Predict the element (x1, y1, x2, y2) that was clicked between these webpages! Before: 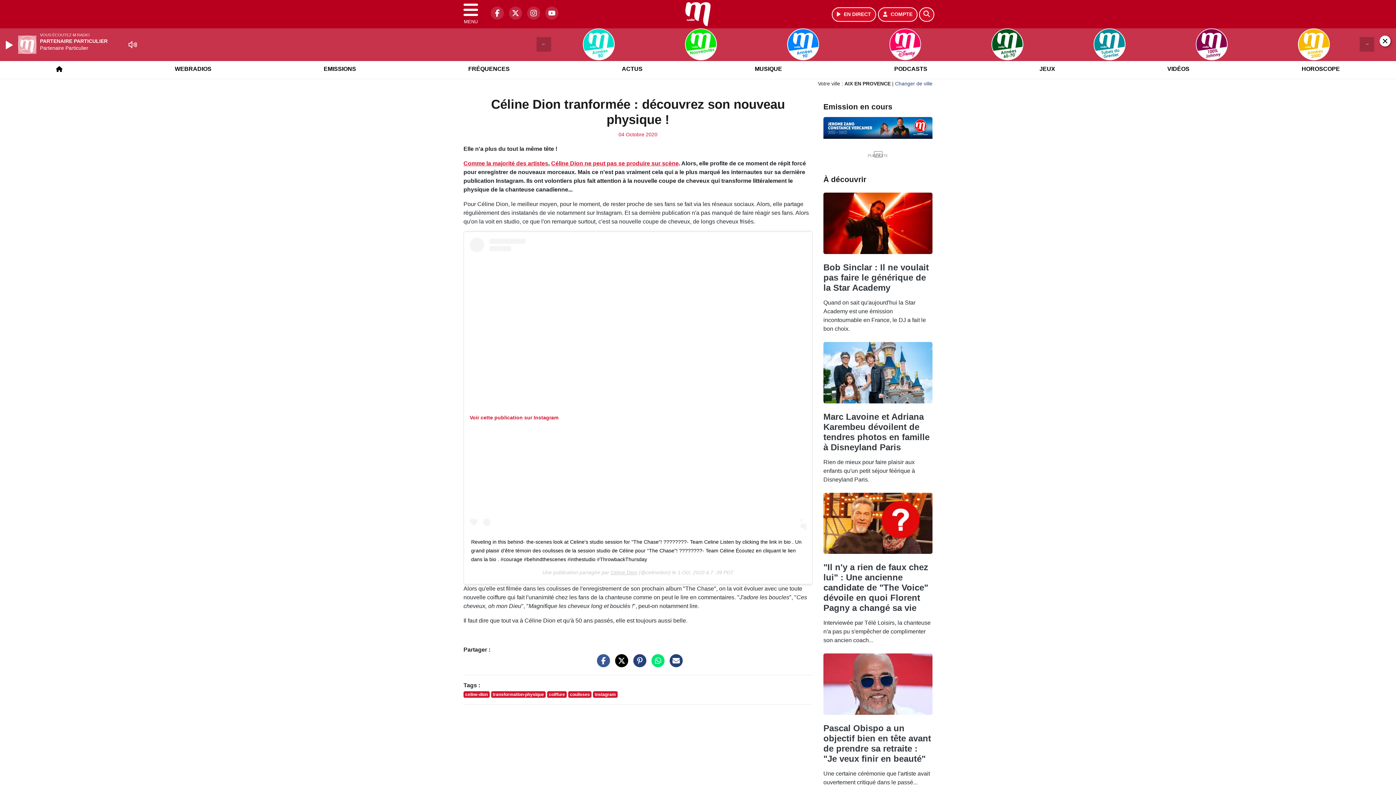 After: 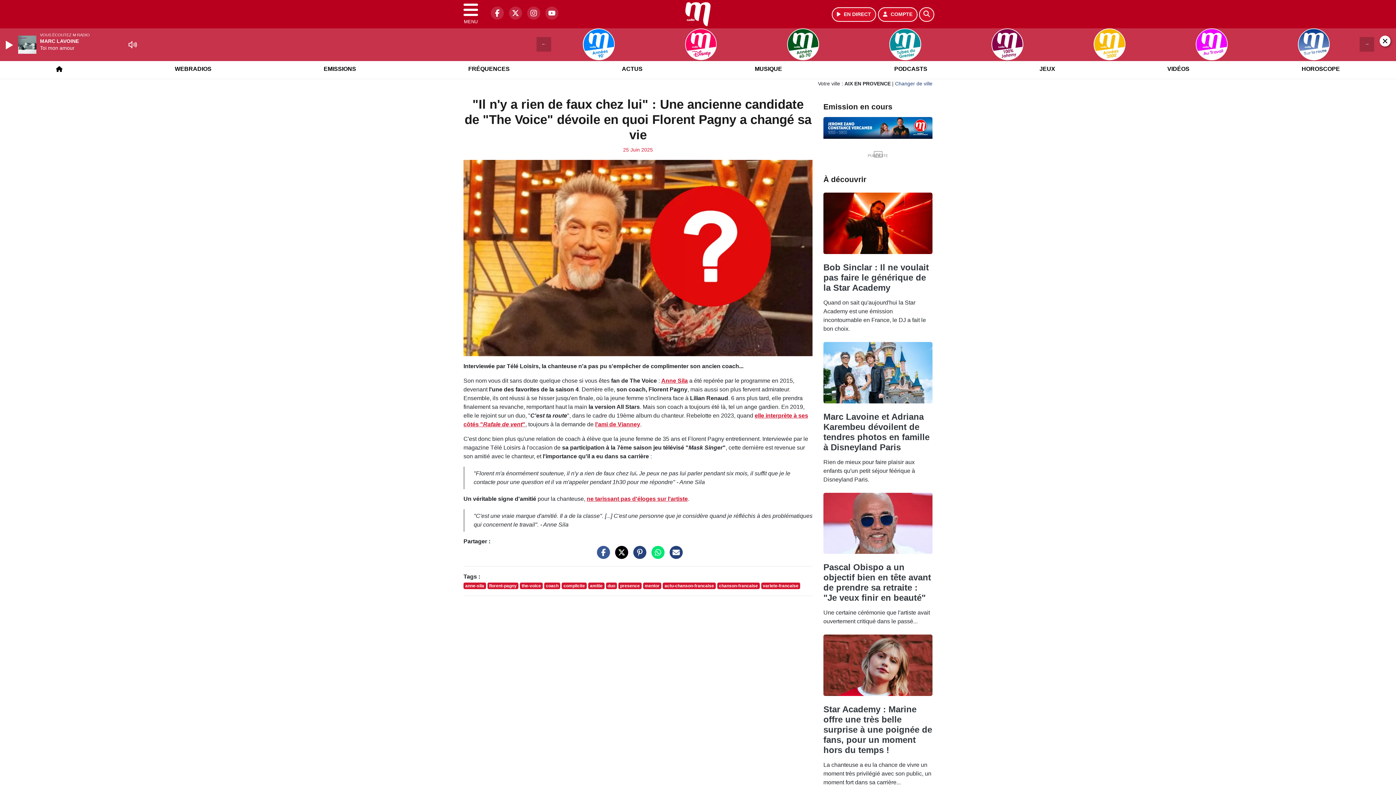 Action: bbox: (823, 599, 932, 605)